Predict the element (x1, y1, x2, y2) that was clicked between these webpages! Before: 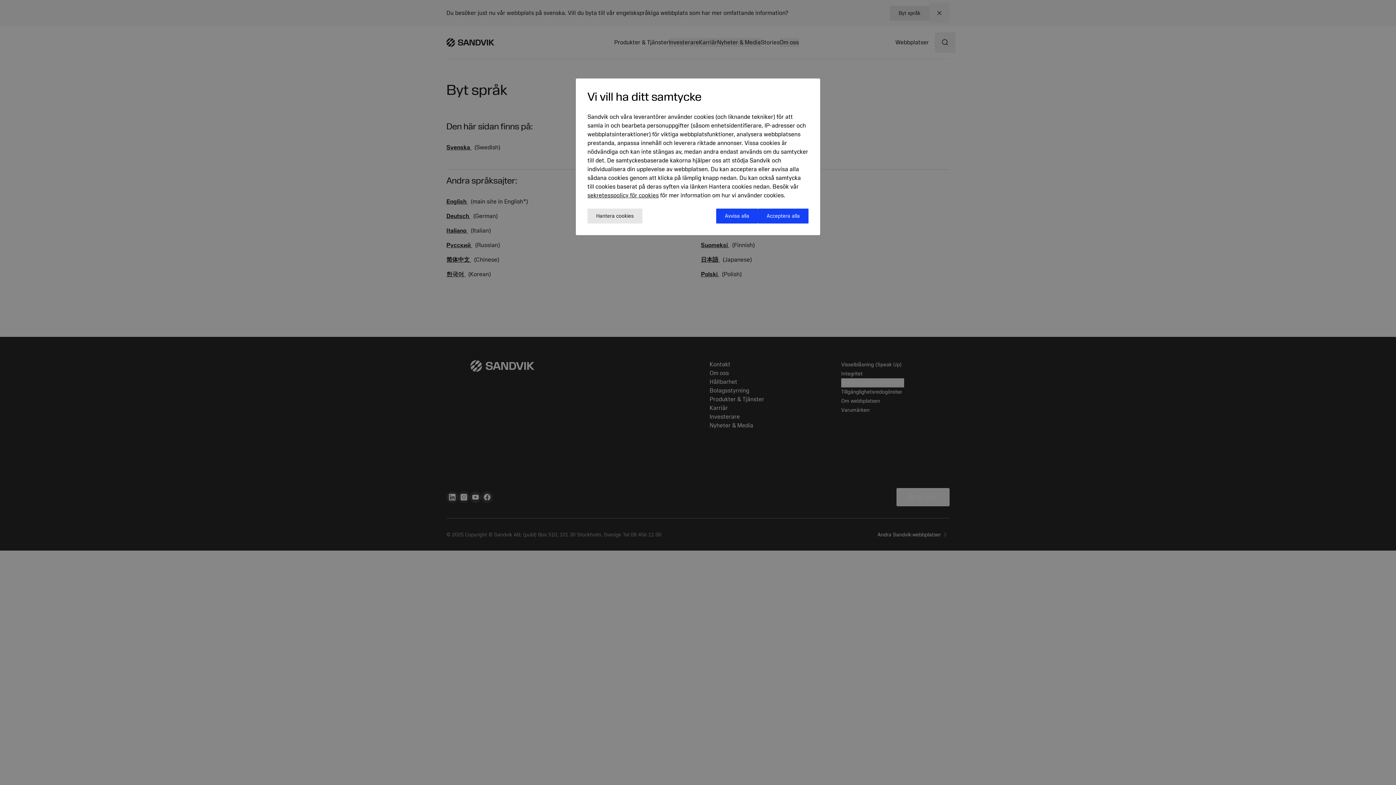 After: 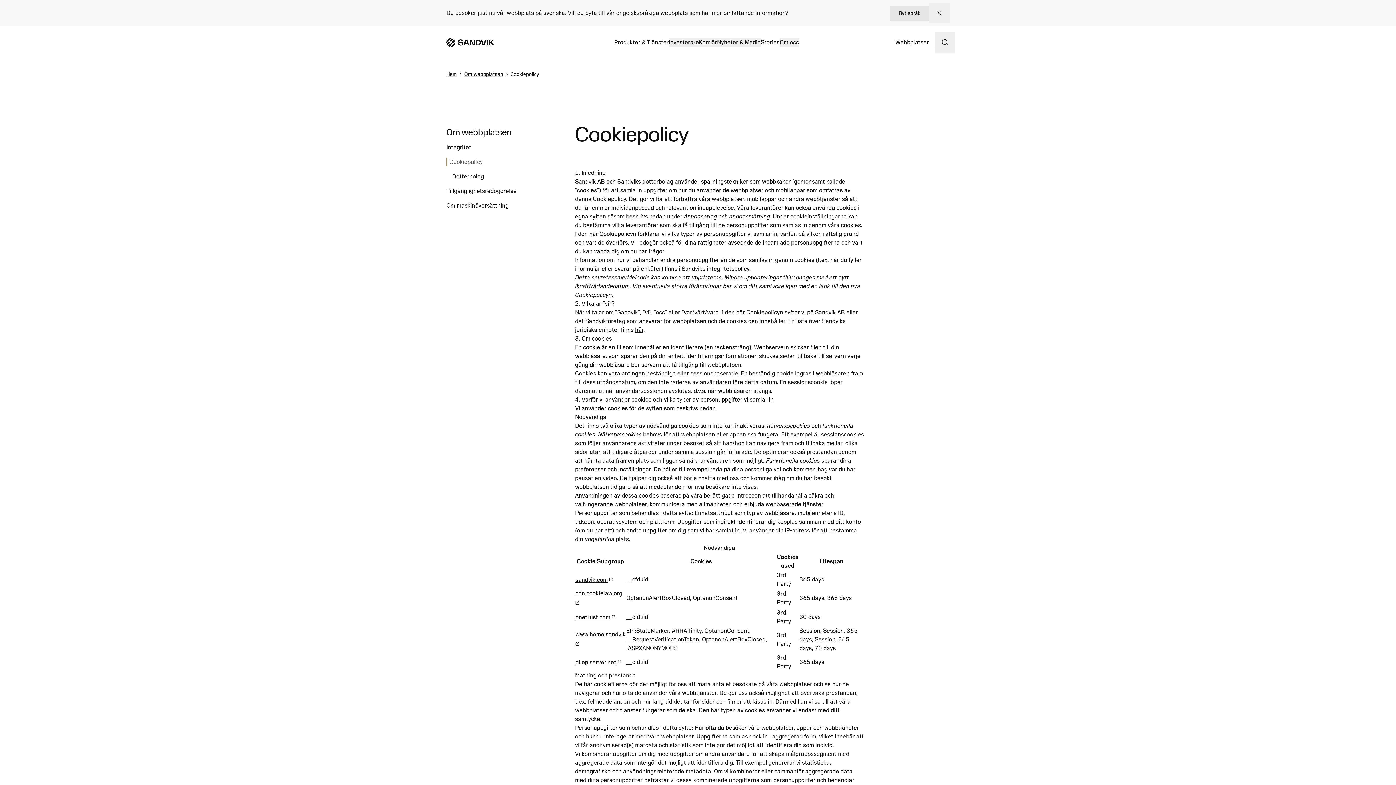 Action: bbox: (587, 192, 658, 199) label: sekretesspolicy för cookies